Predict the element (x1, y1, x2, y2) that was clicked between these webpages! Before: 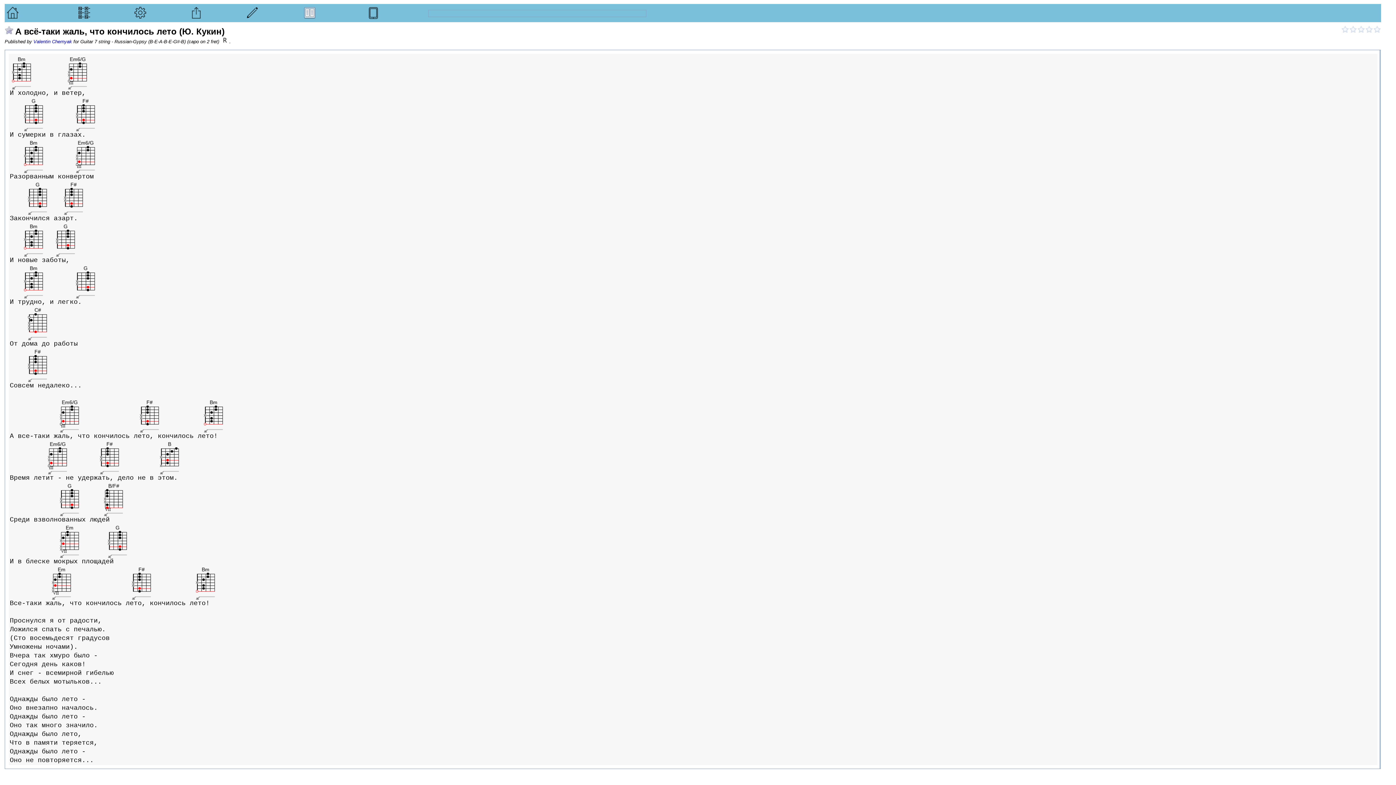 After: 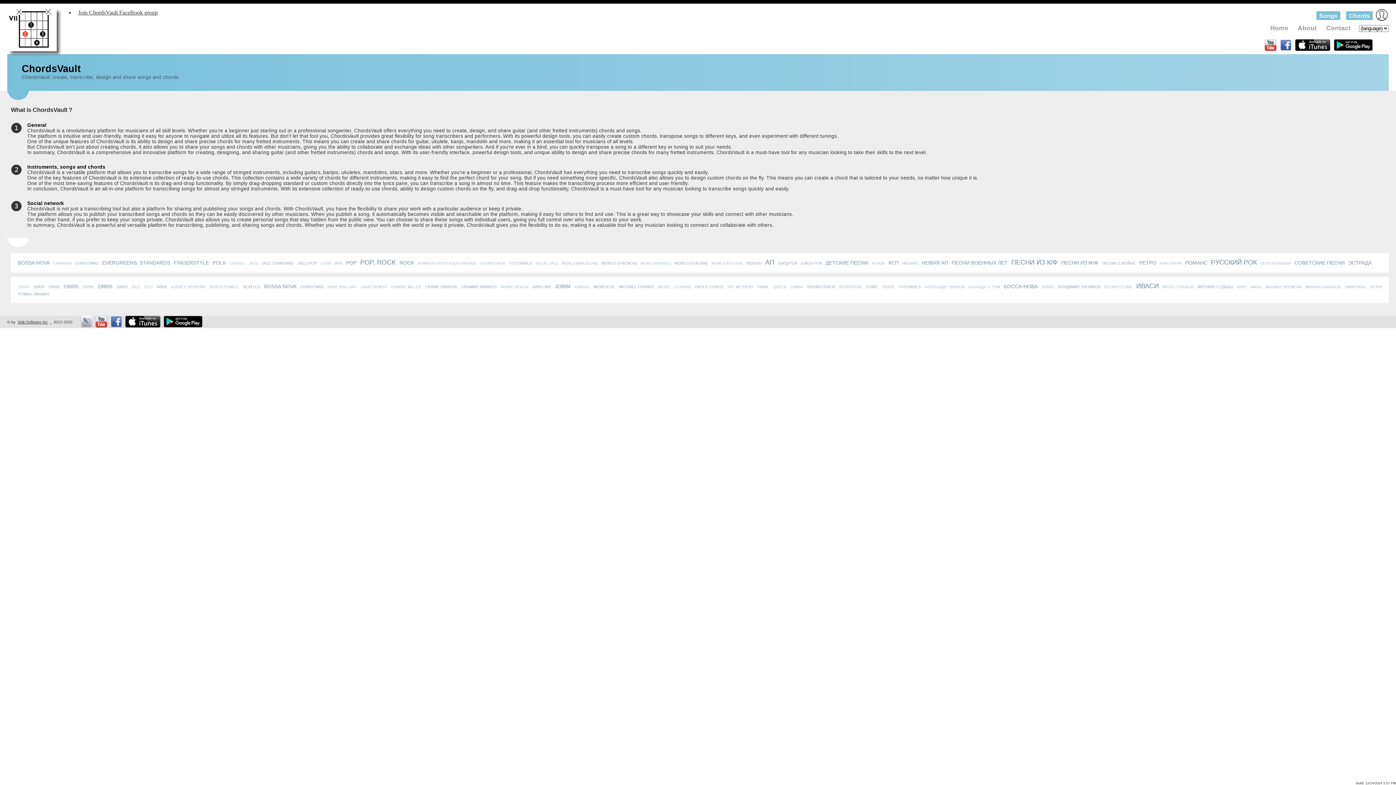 Action: bbox: (6, 14, 18, 19)